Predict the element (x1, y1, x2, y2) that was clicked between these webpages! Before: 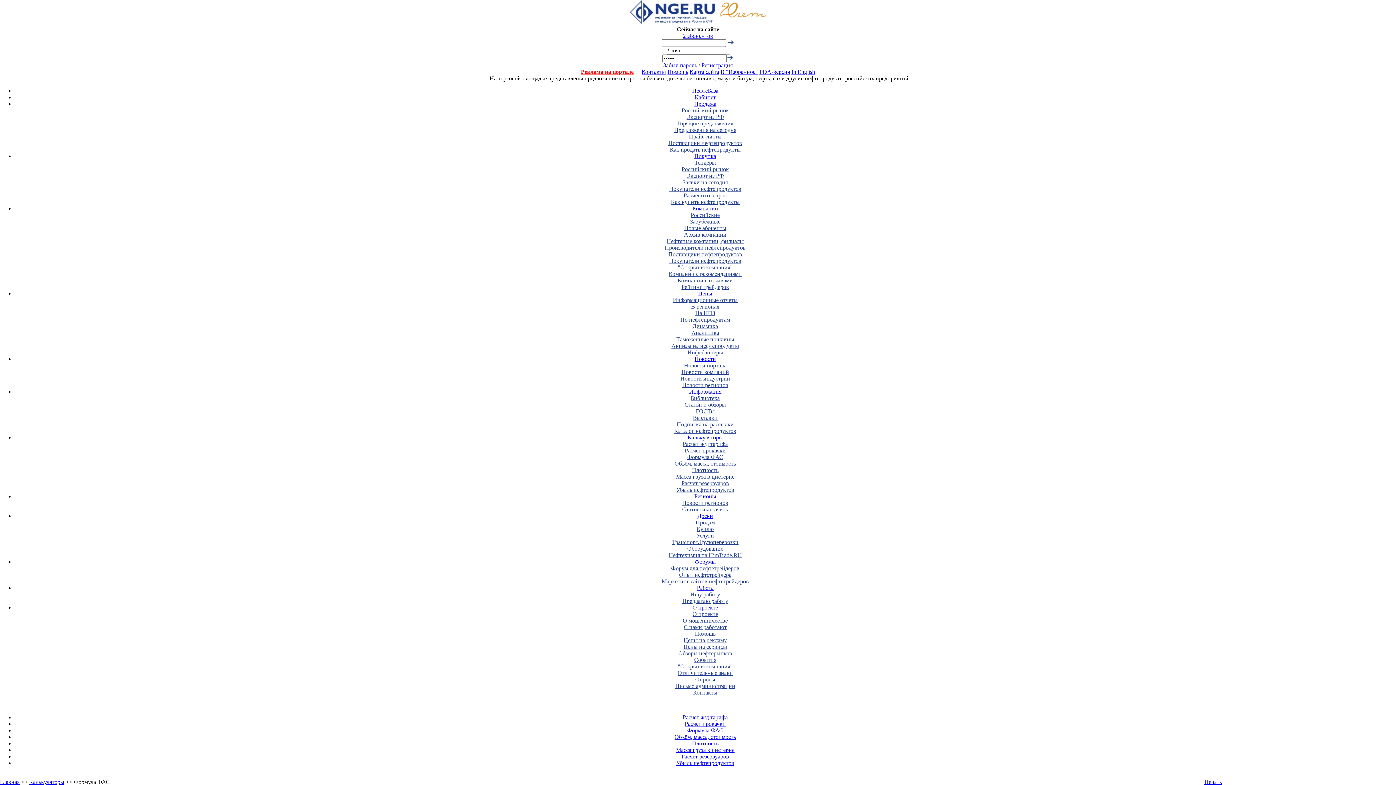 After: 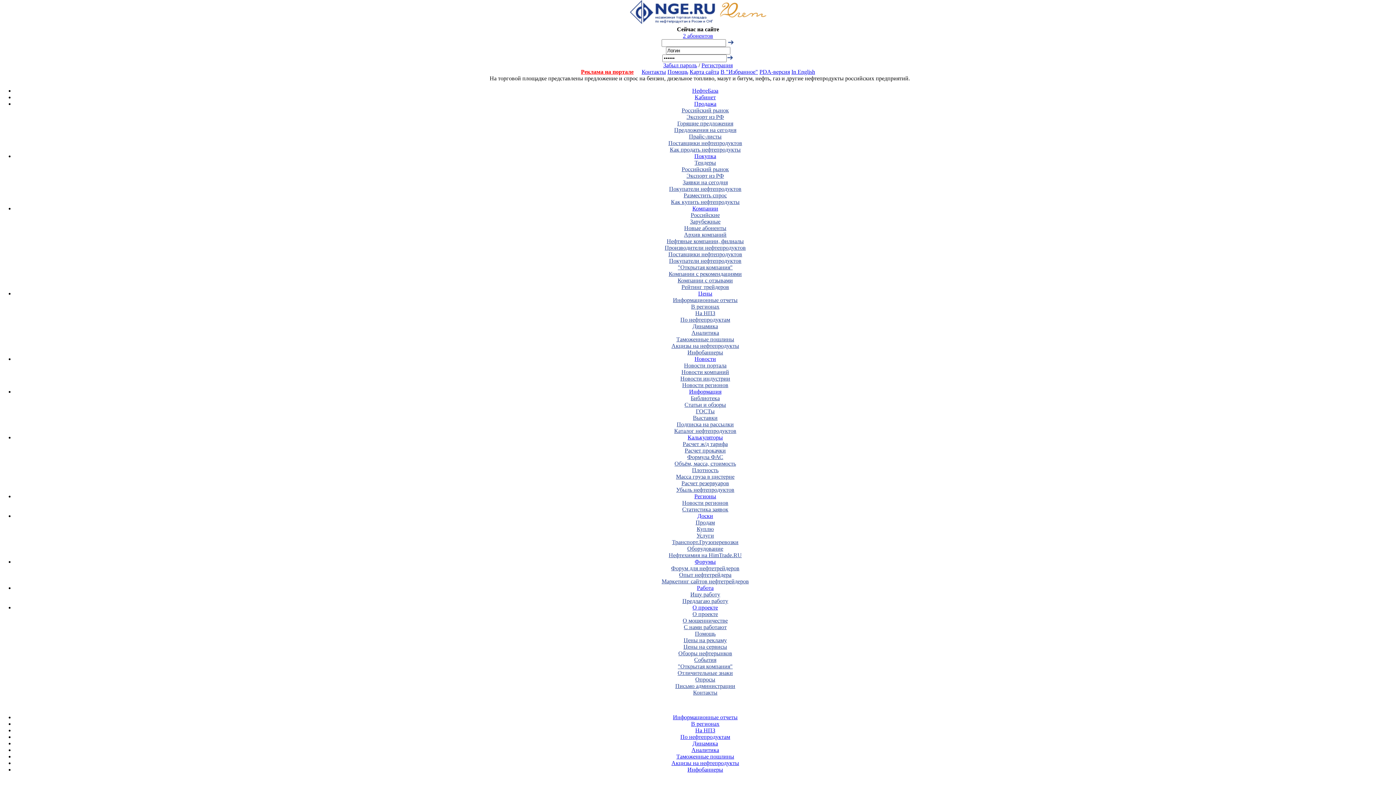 Action: bbox: (698, 290, 712, 296) label: Цены